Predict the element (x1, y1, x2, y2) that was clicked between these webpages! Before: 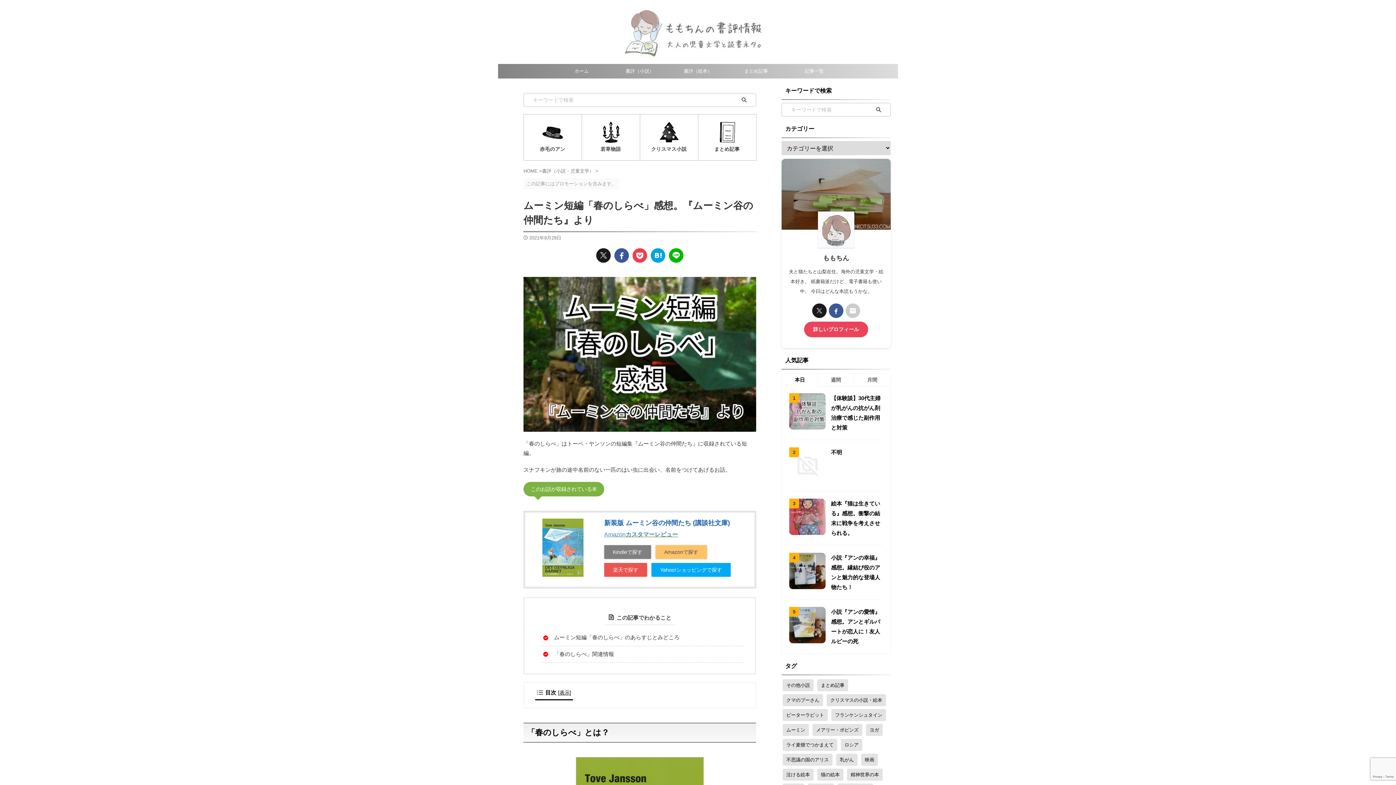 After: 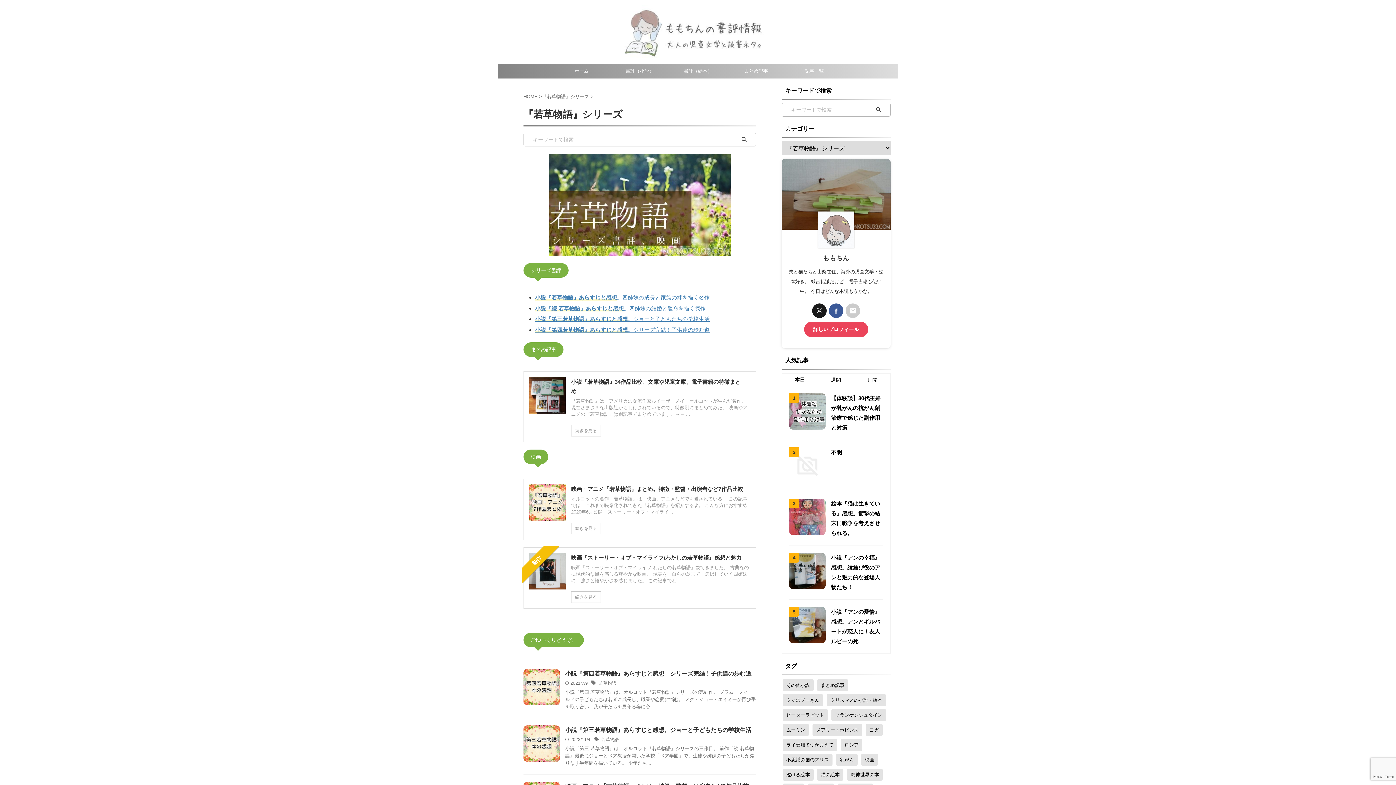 Action: bbox: (581, 114, 640, 160) label: 若草物語